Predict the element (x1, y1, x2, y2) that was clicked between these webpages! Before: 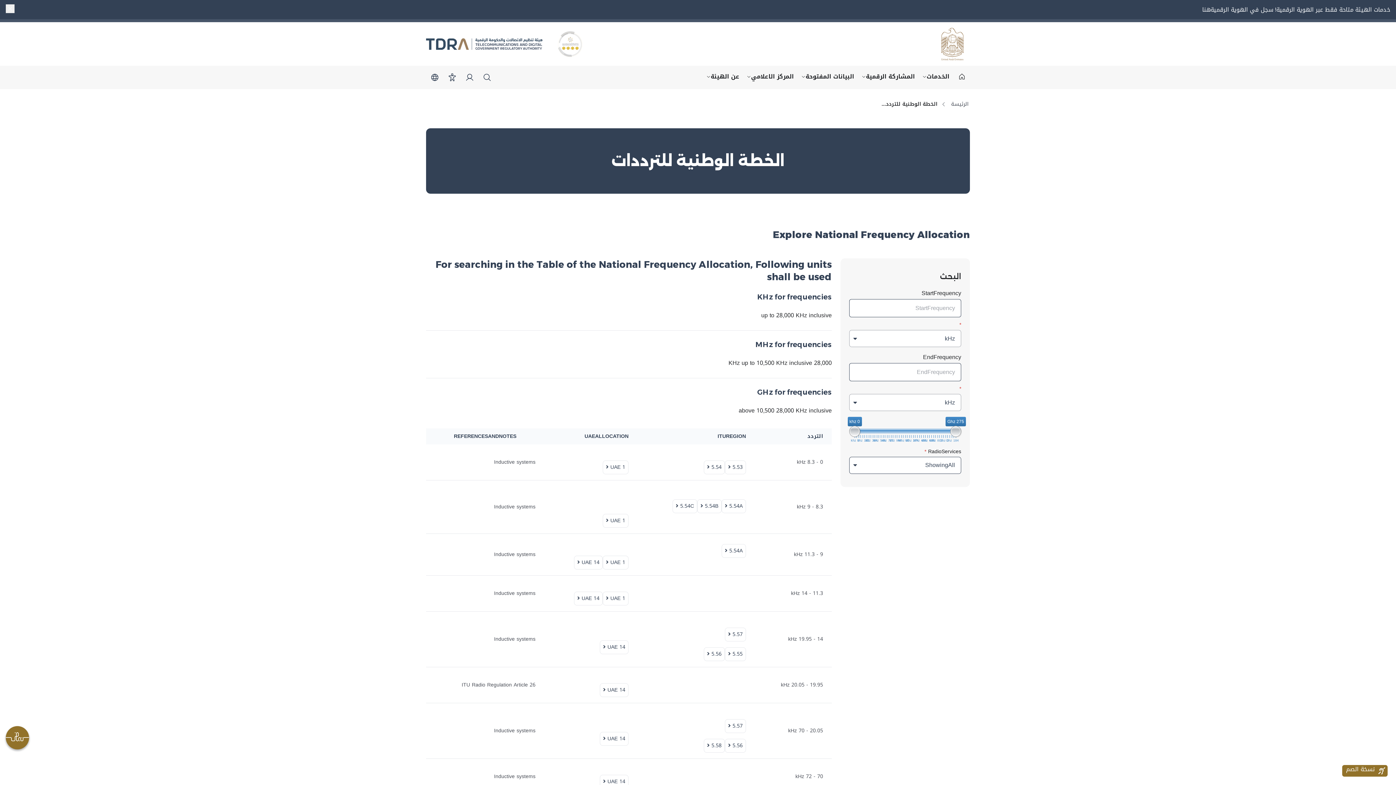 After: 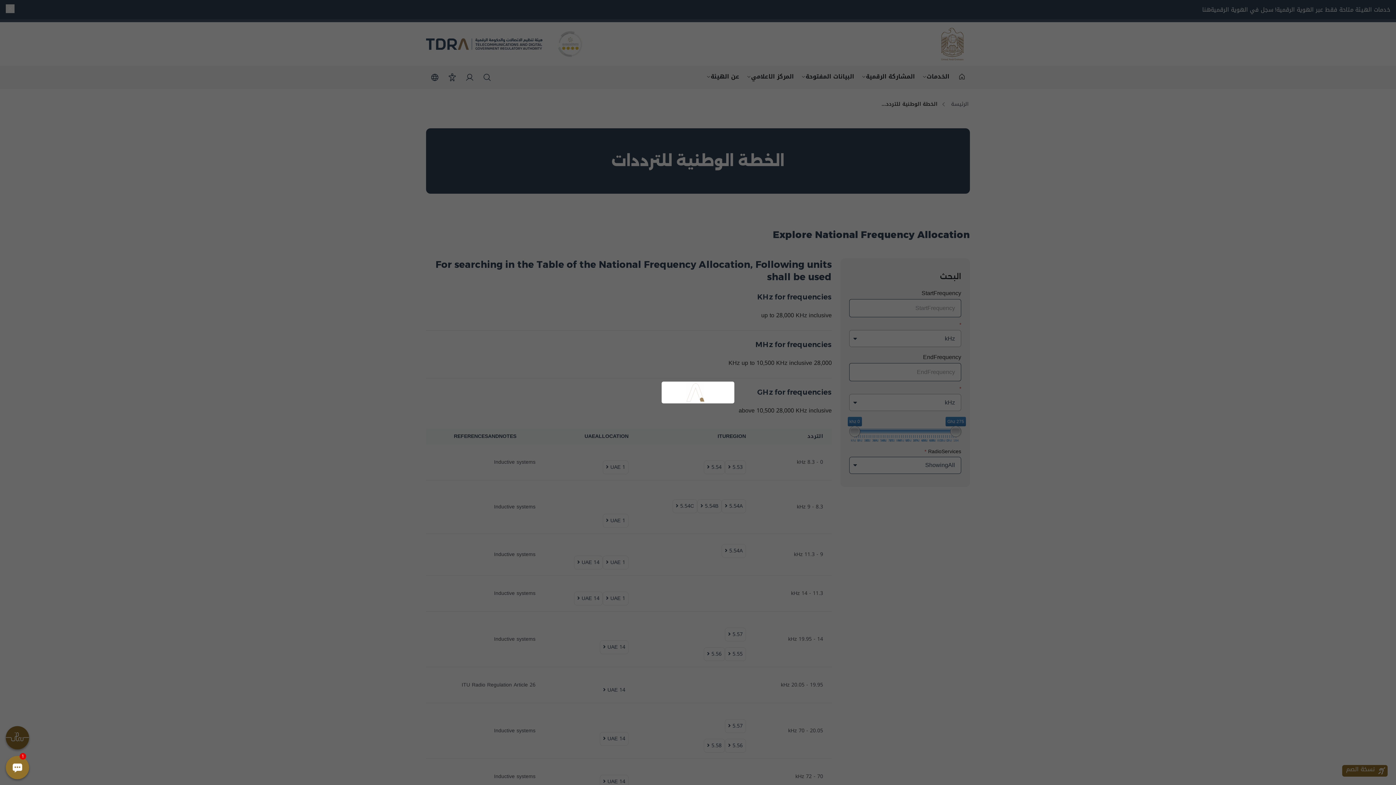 Action: bbox: (600, 683, 628, 697) label: UAE 14 